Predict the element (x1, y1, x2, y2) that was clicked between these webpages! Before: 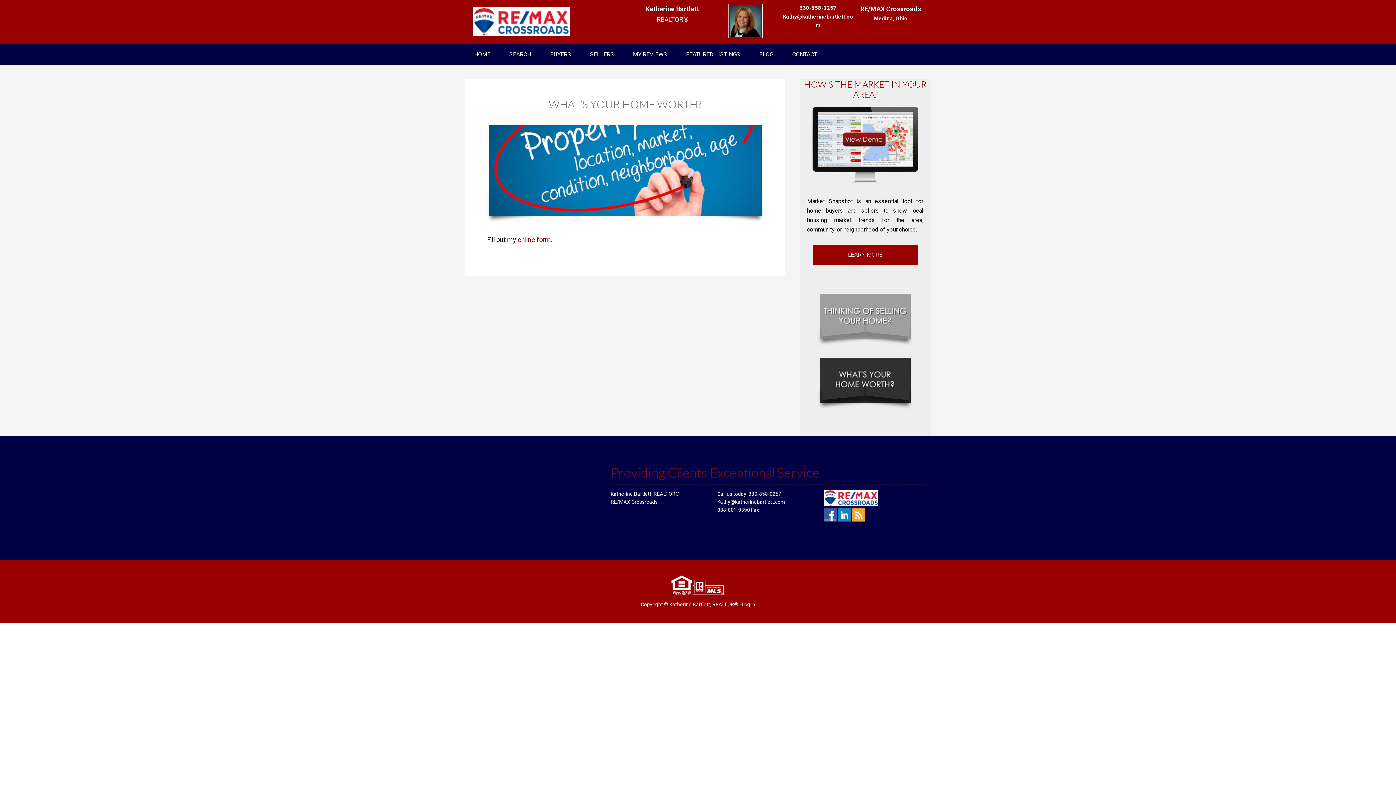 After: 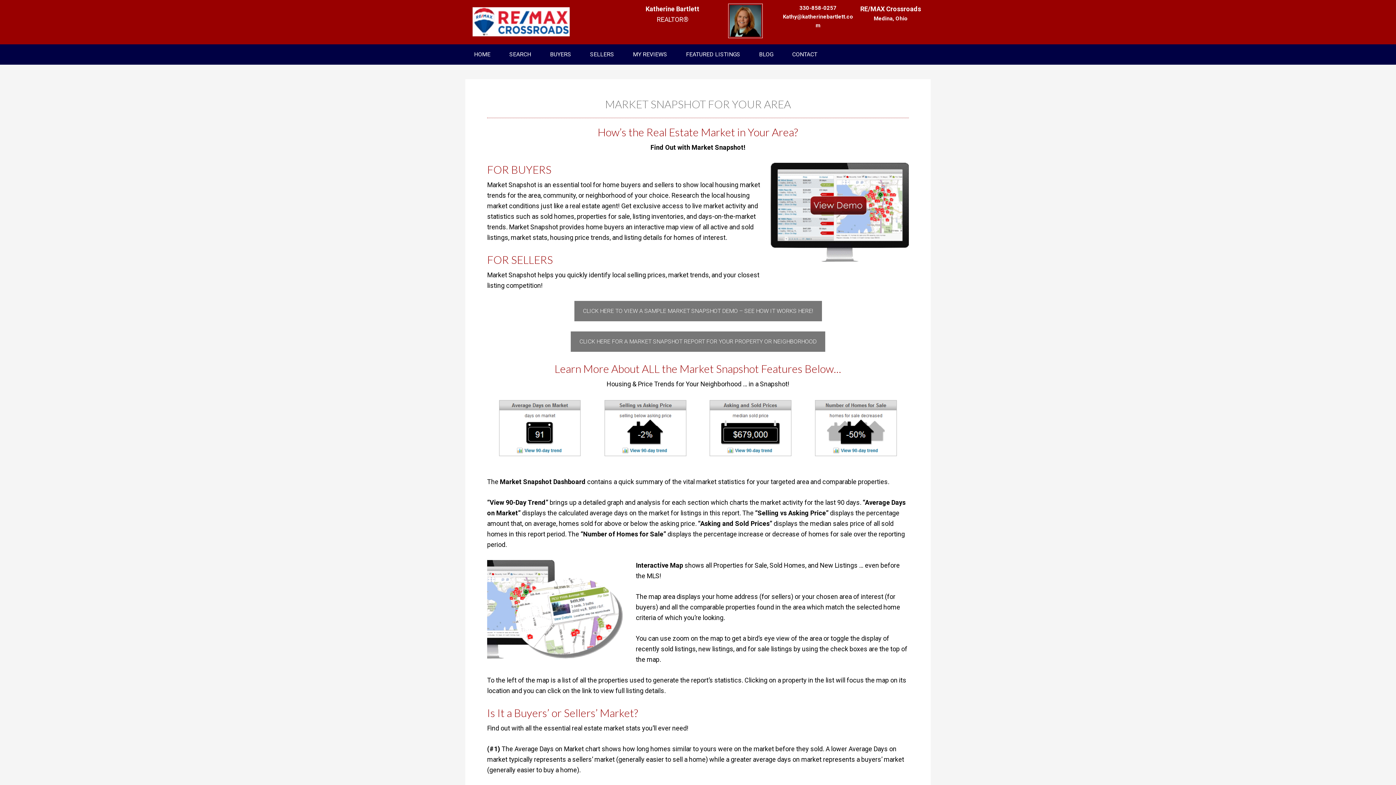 Action: bbox: (812, 178, 918, 184)